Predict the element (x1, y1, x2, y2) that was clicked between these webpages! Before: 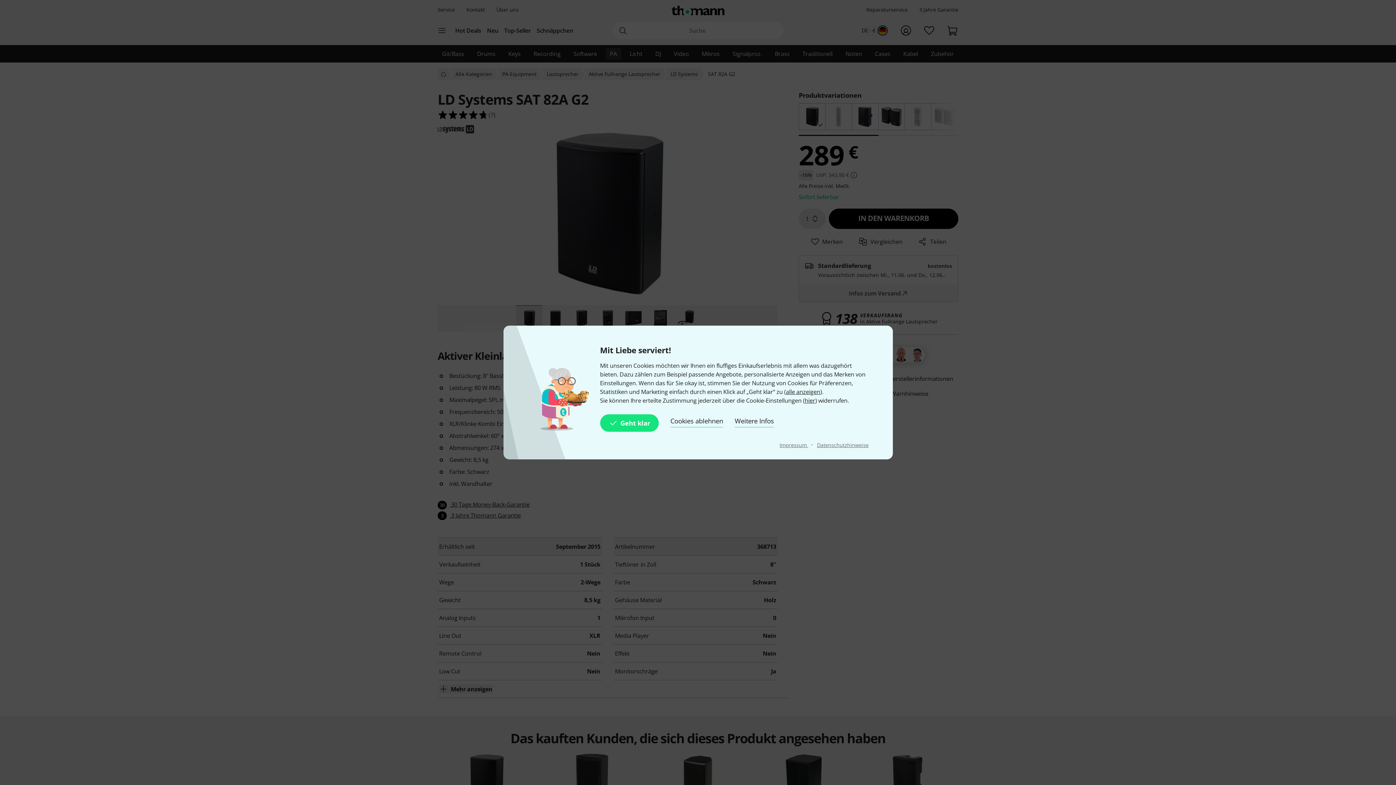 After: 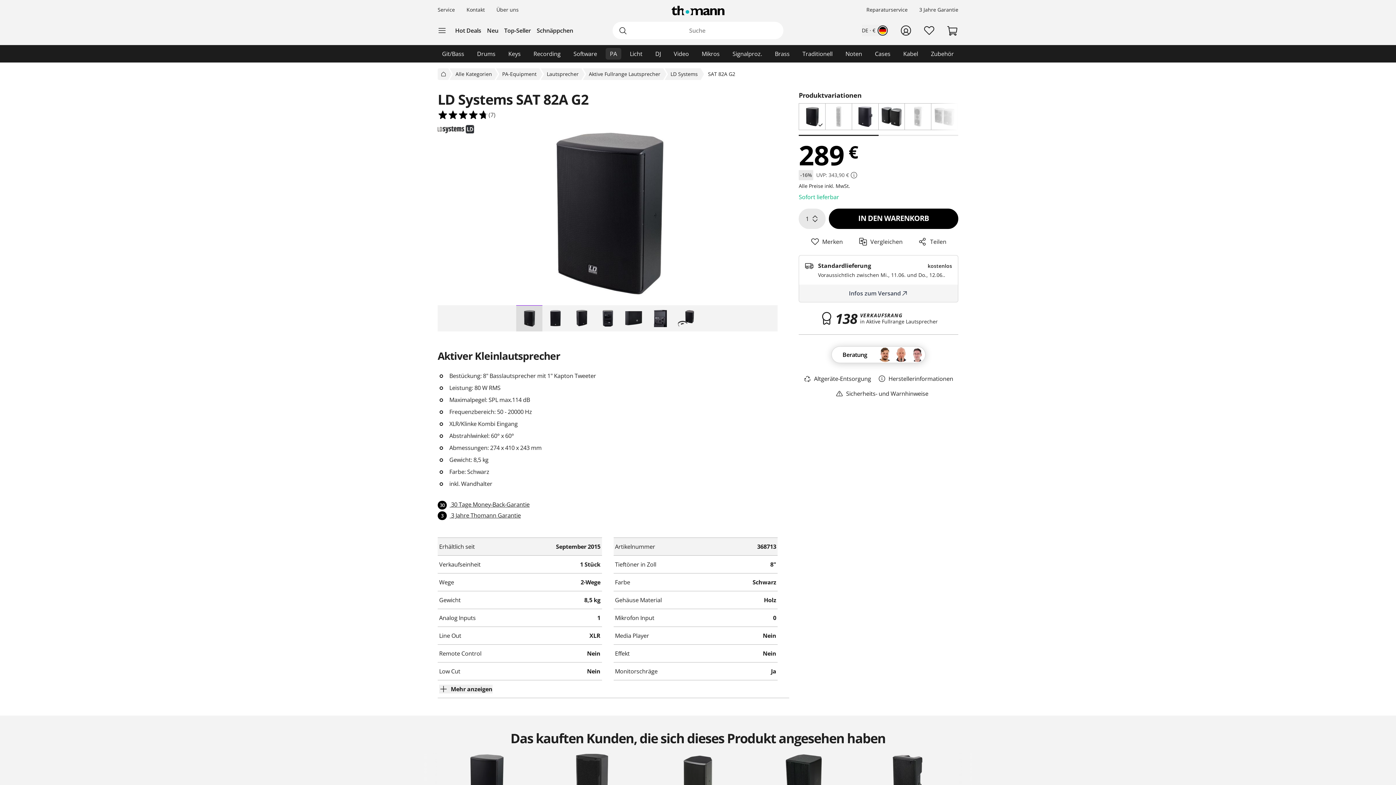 Action: bbox: (600, 414, 659, 432) label: Geht klar